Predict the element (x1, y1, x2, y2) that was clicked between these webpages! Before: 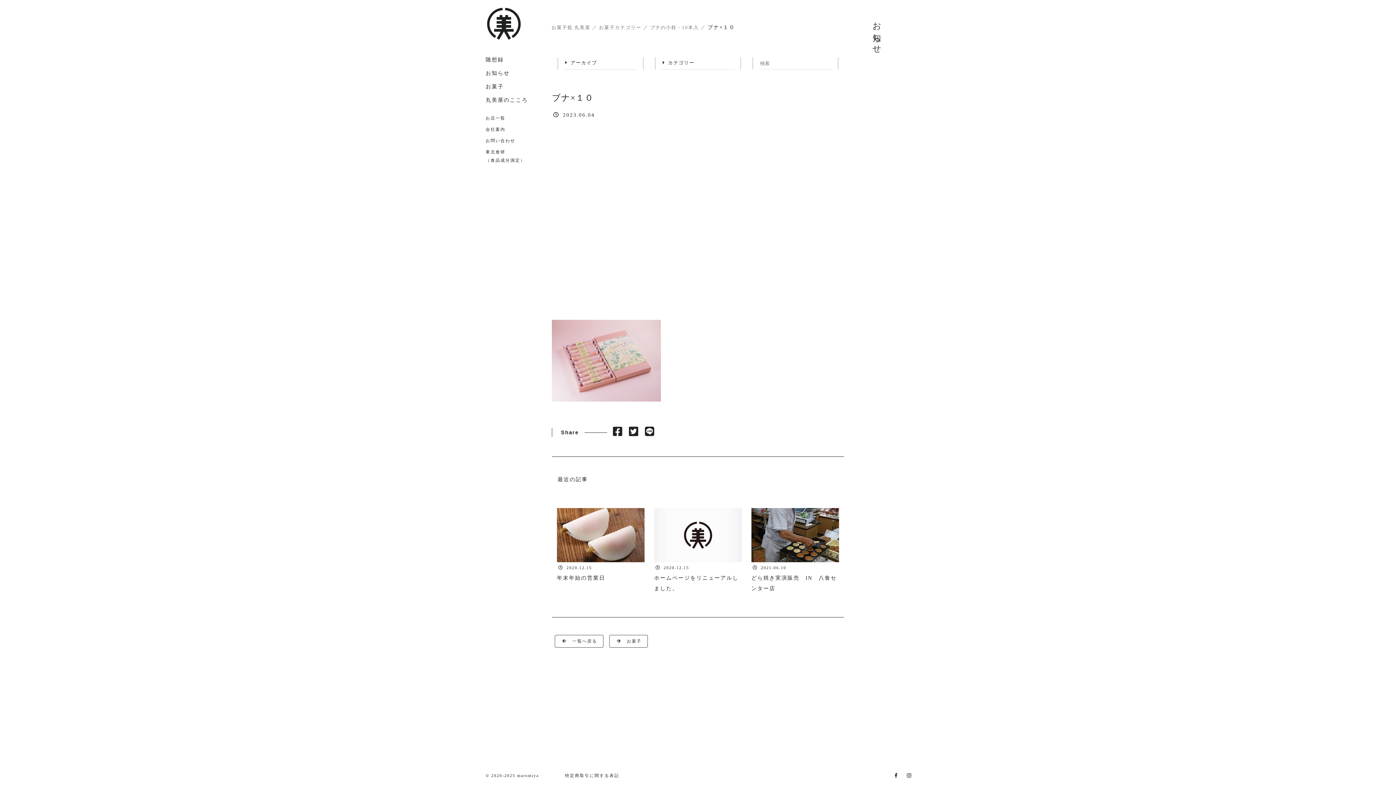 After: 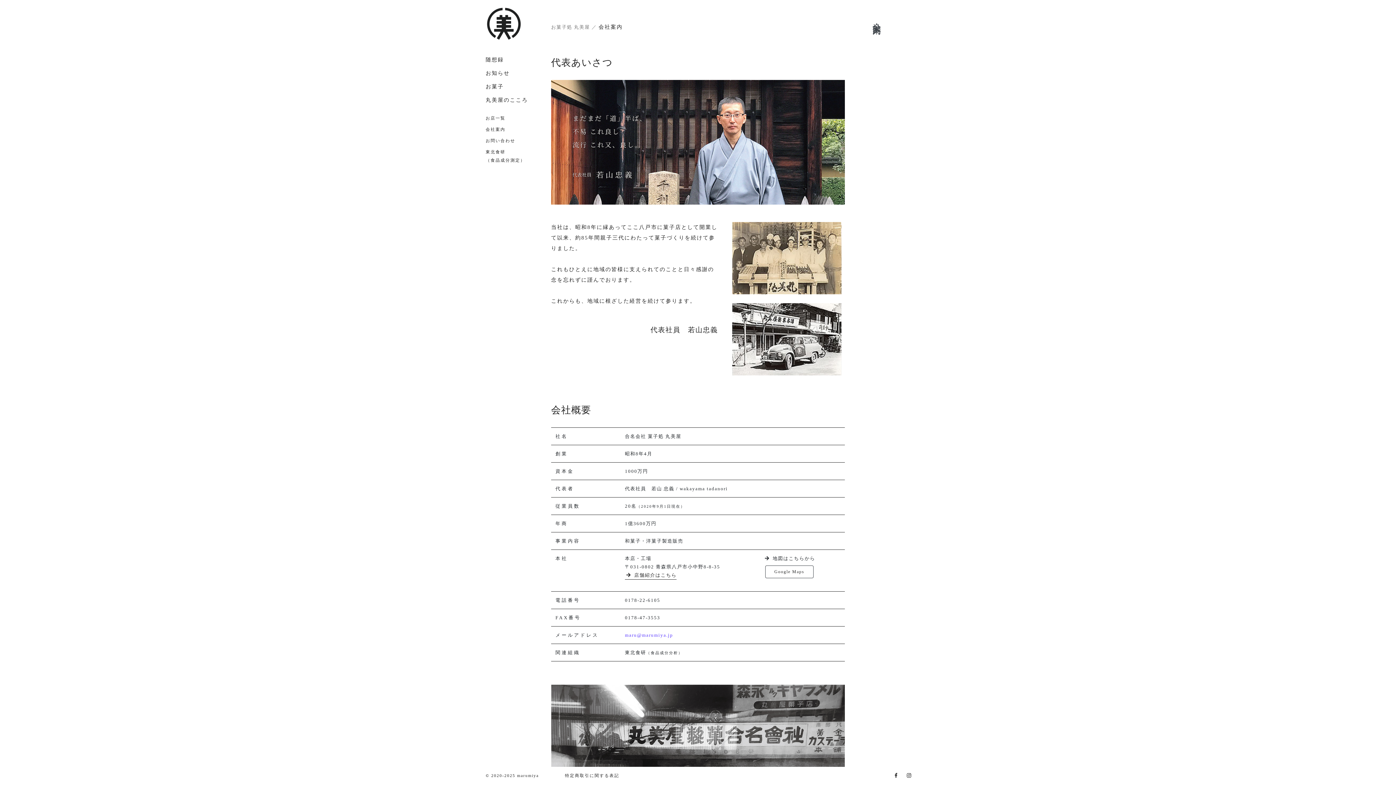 Action: bbox: (485, 125, 505, 133) label: 会社案内